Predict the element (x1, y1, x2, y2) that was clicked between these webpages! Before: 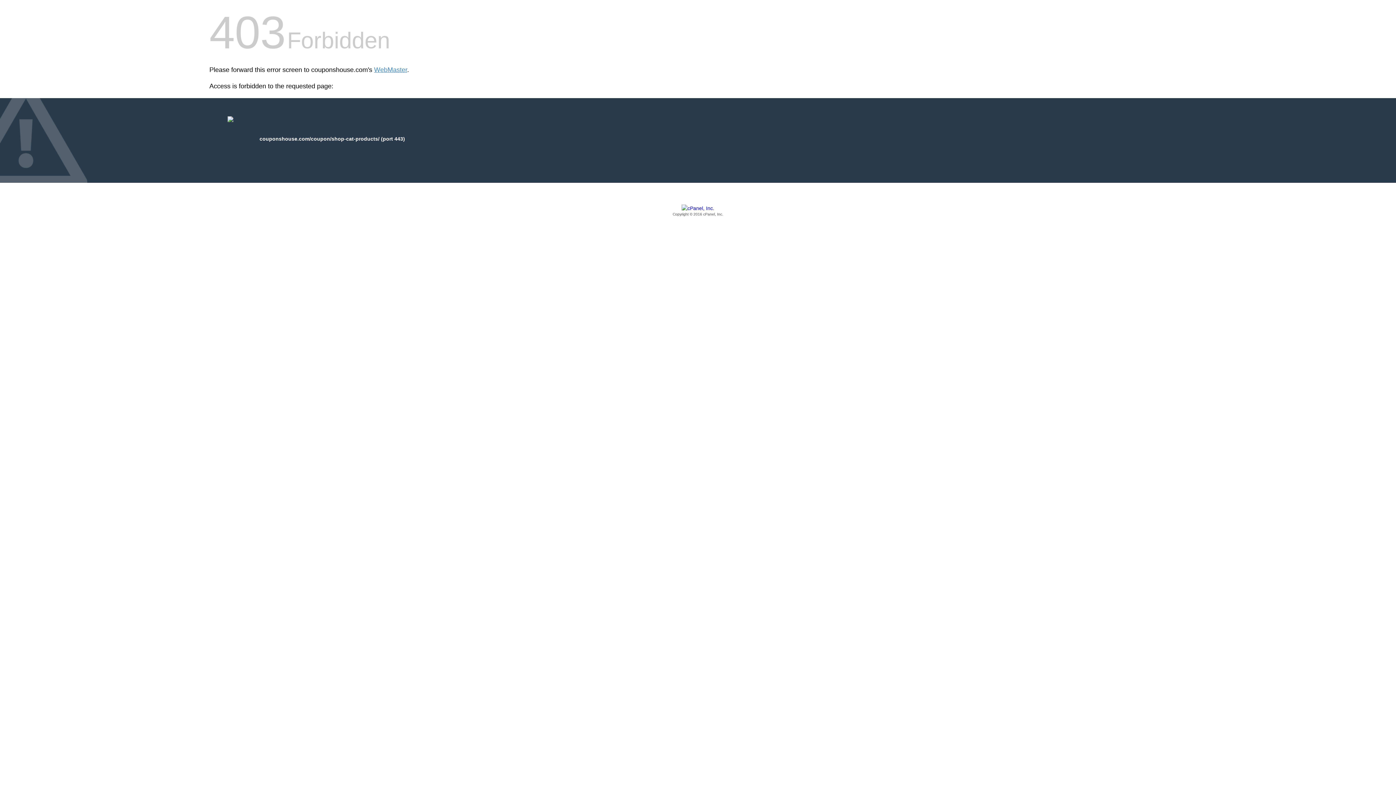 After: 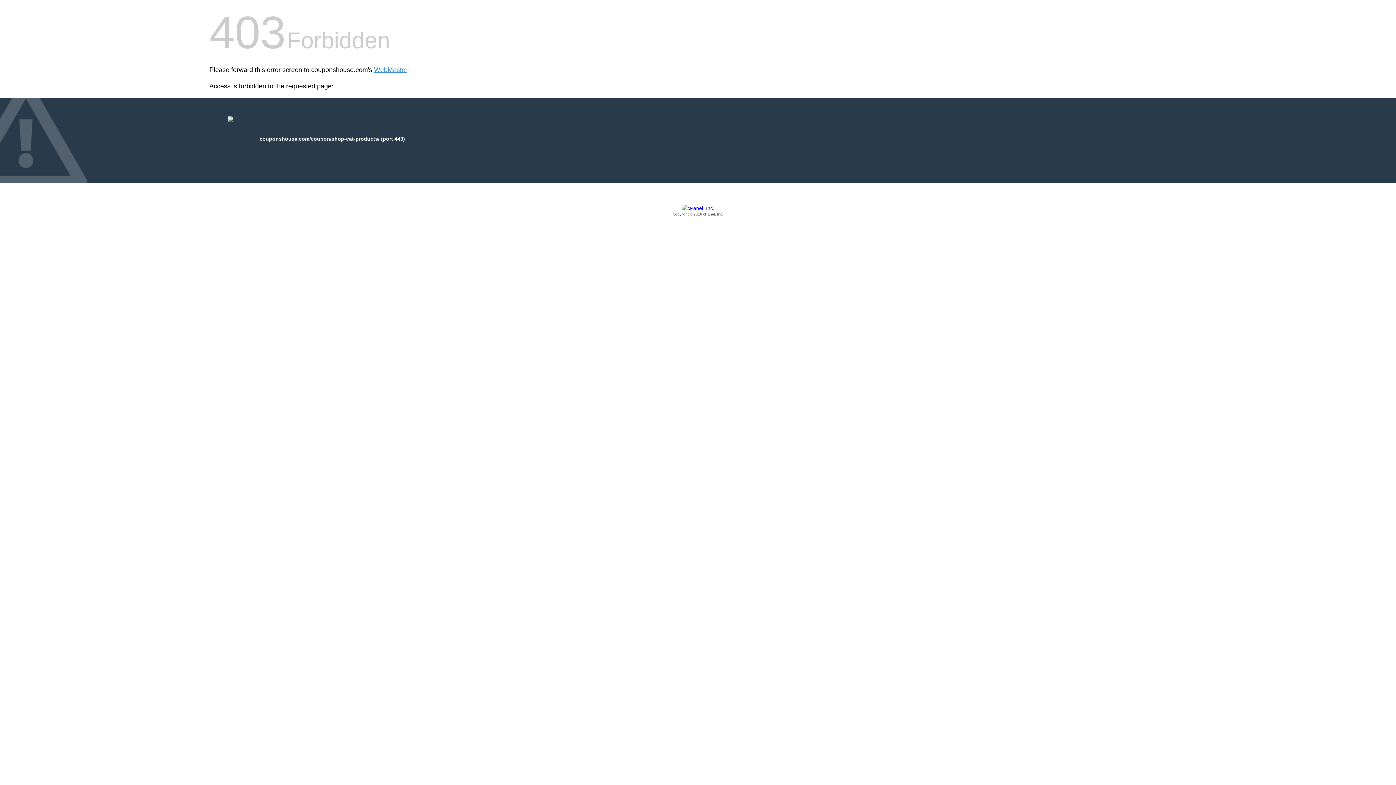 Action: bbox: (209, 205, 1186, 217) label: Copyright © 2016 cPanel, Inc.